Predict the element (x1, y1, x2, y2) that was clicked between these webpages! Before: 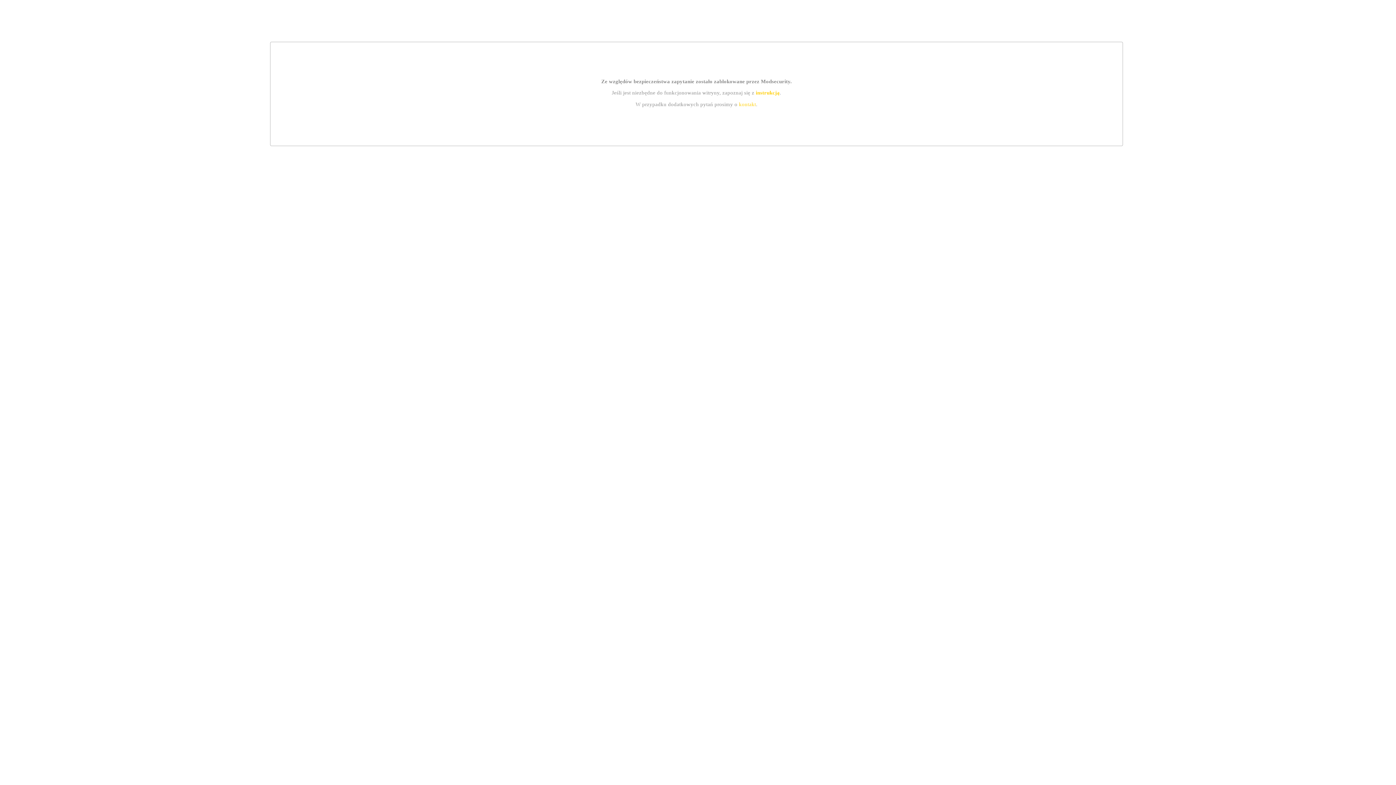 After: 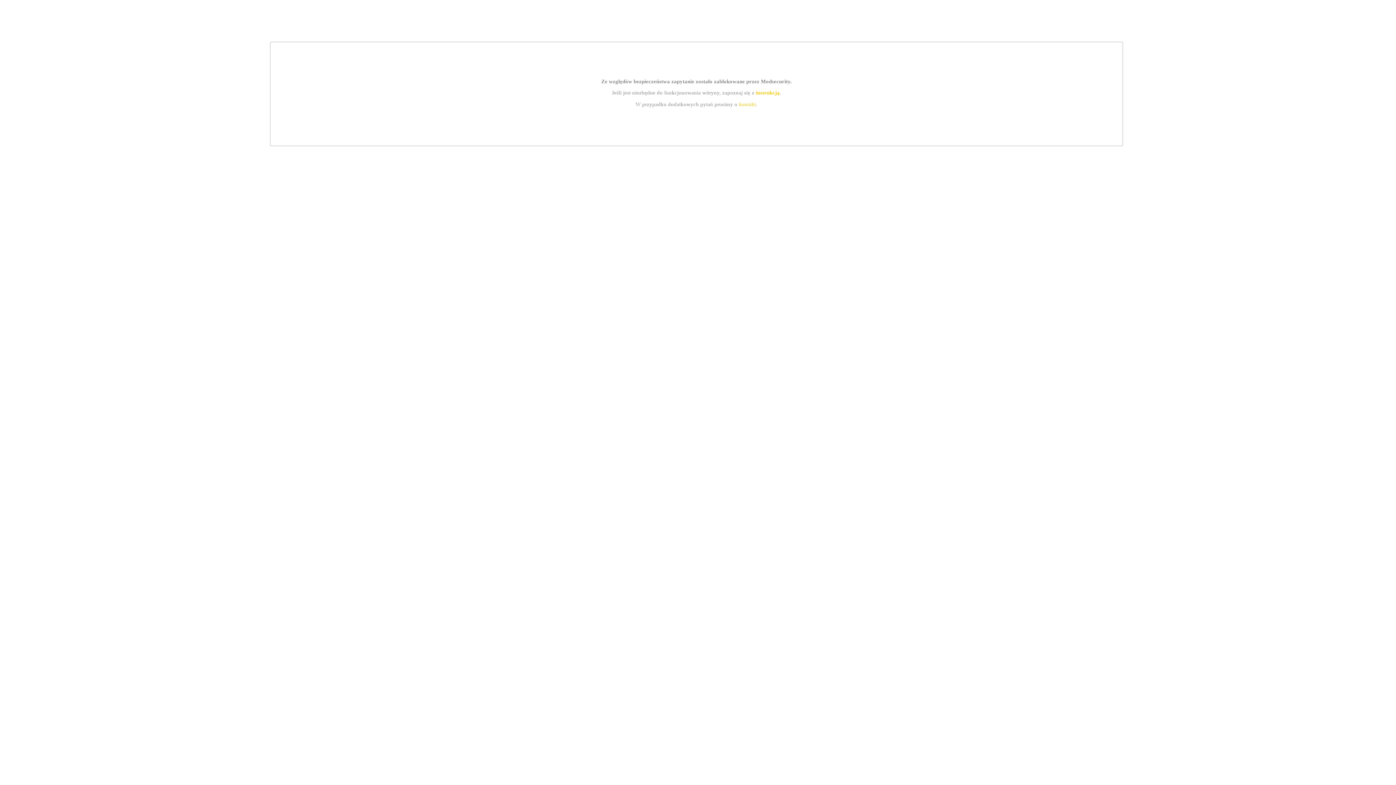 Action: label: instrukcją bbox: (755, 89, 779, 95)